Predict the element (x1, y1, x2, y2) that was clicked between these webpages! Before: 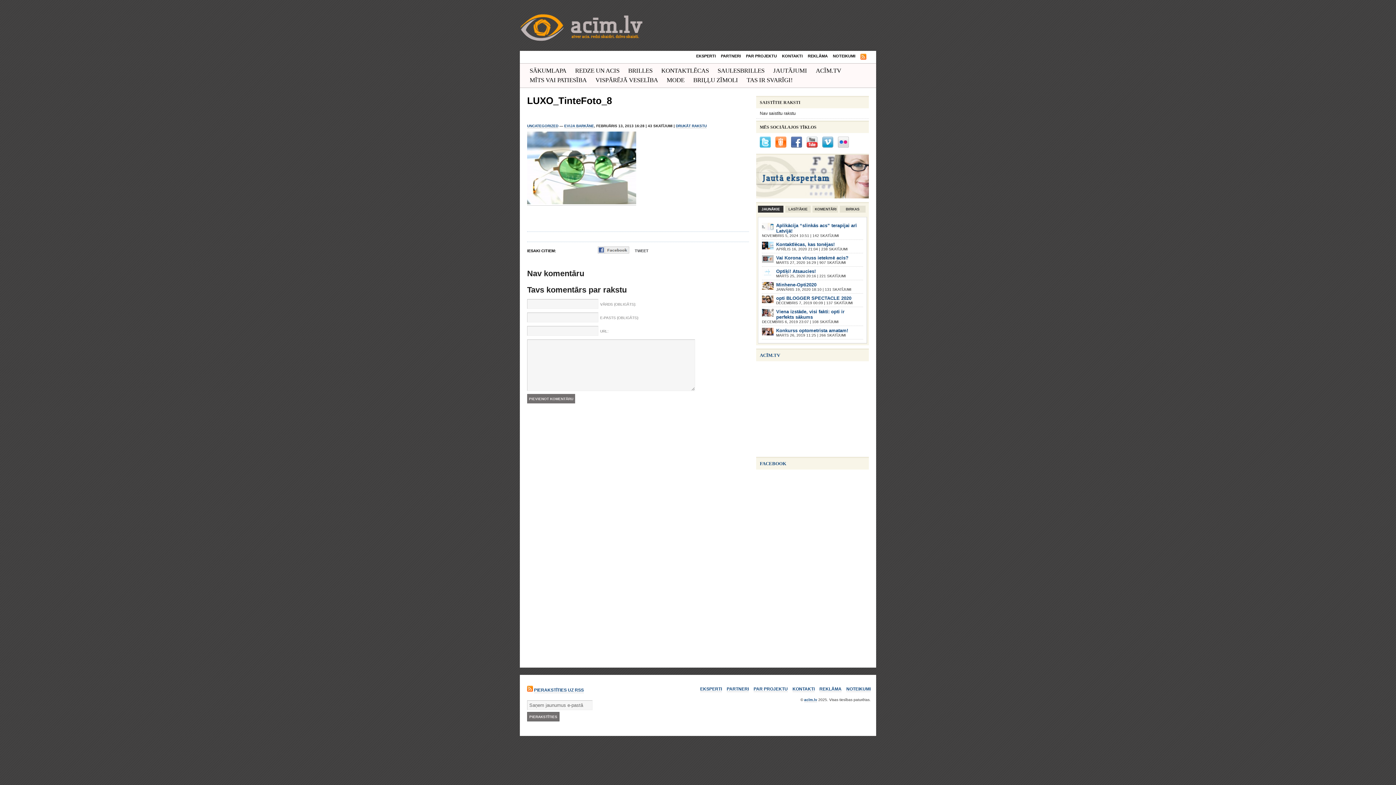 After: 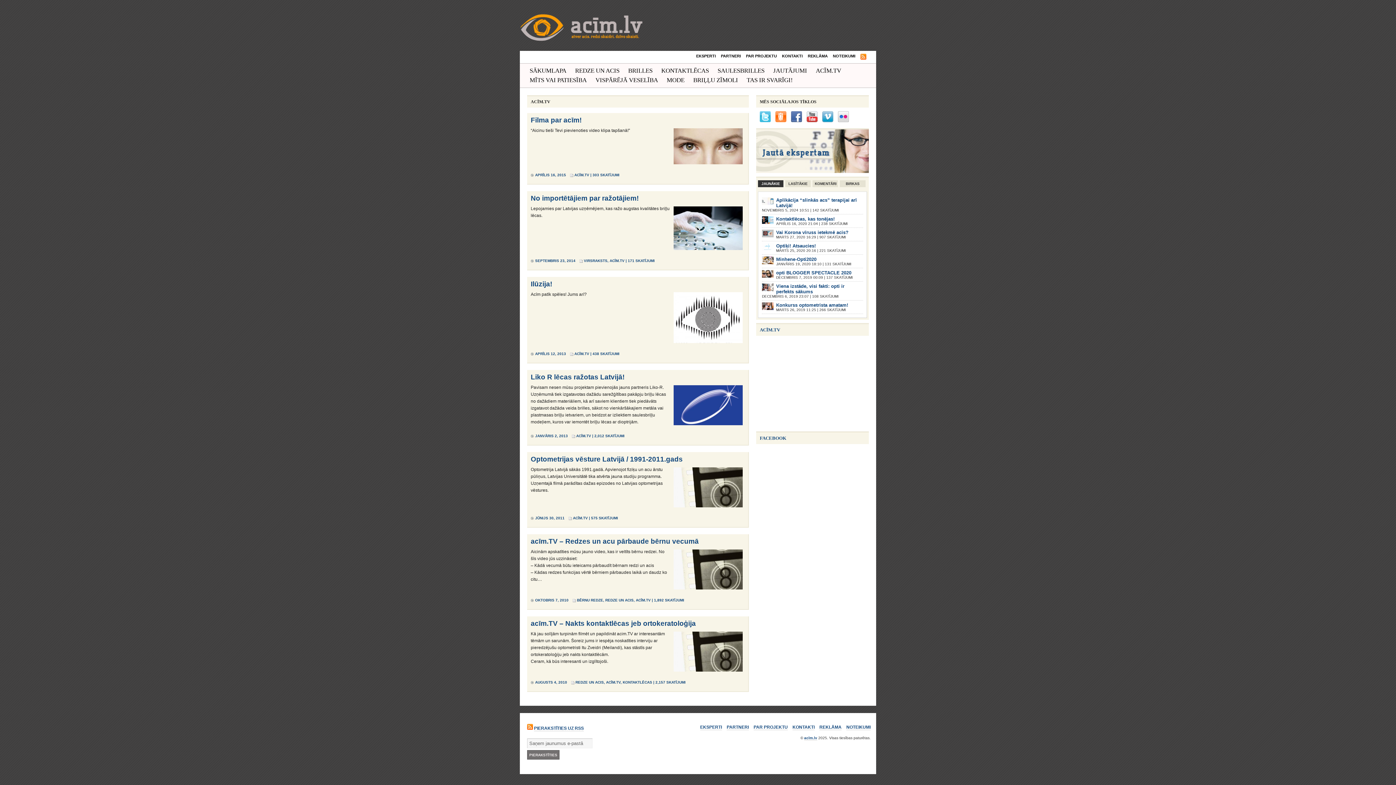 Action: bbox: (811, 66, 845, 75) label: ACĪM.TV